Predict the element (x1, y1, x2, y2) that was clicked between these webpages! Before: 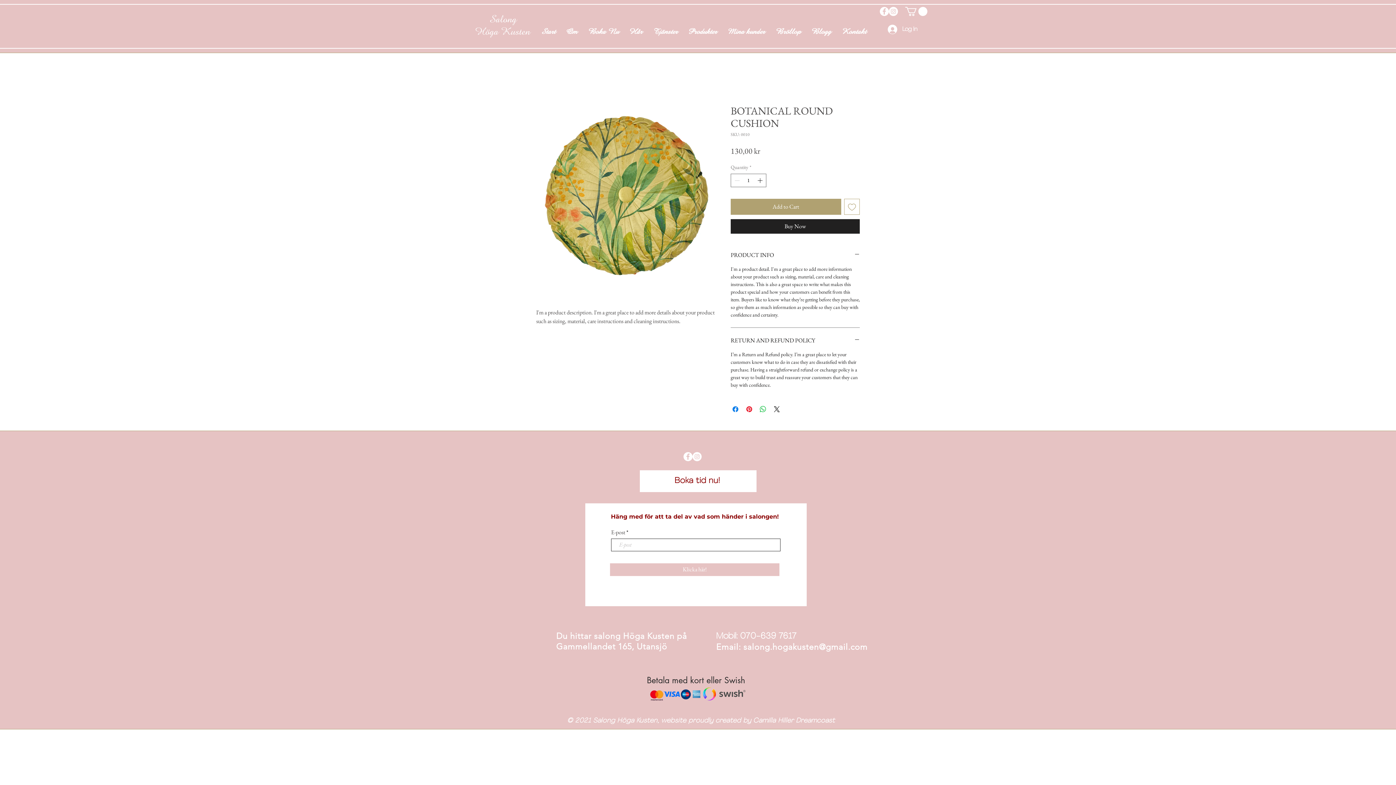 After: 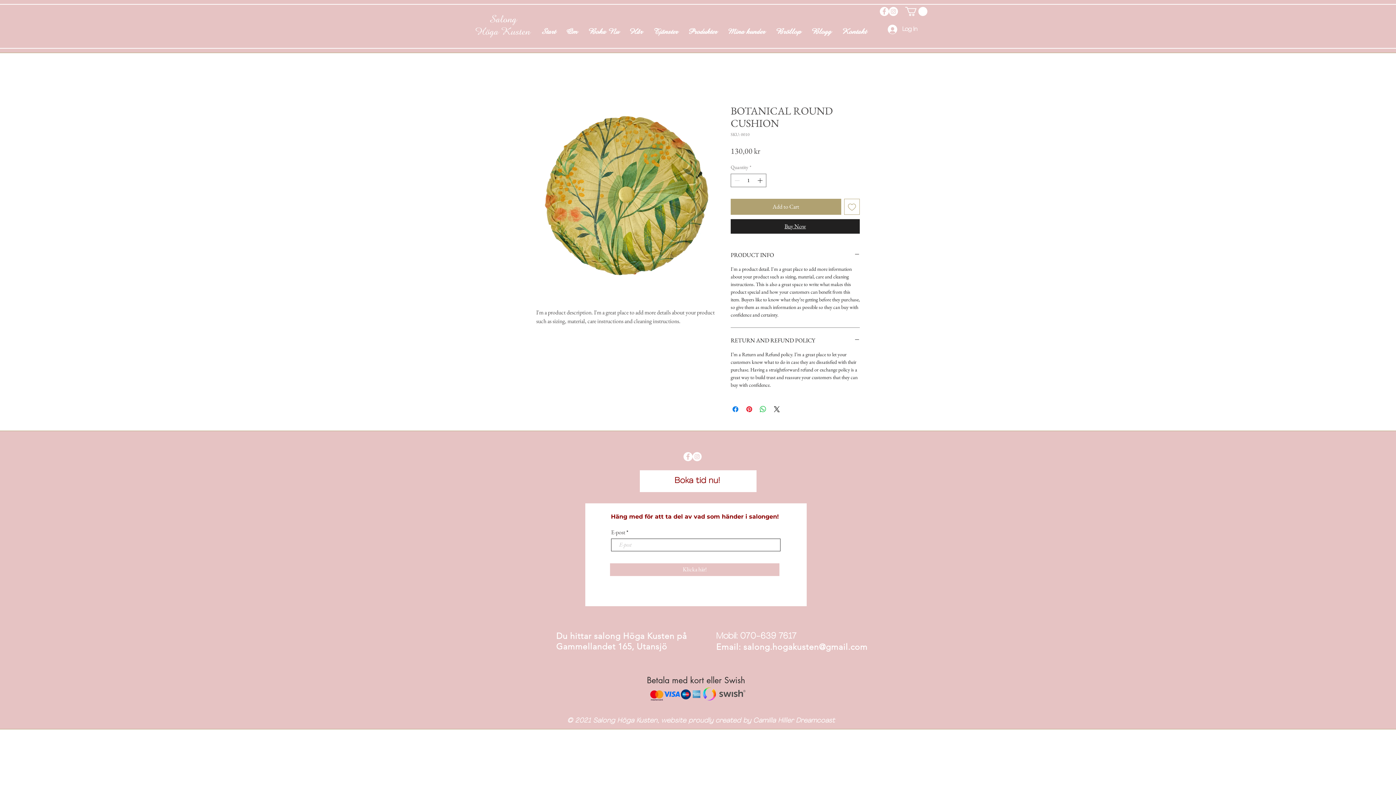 Action: bbox: (730, 219, 860, 233) label: Buy Now